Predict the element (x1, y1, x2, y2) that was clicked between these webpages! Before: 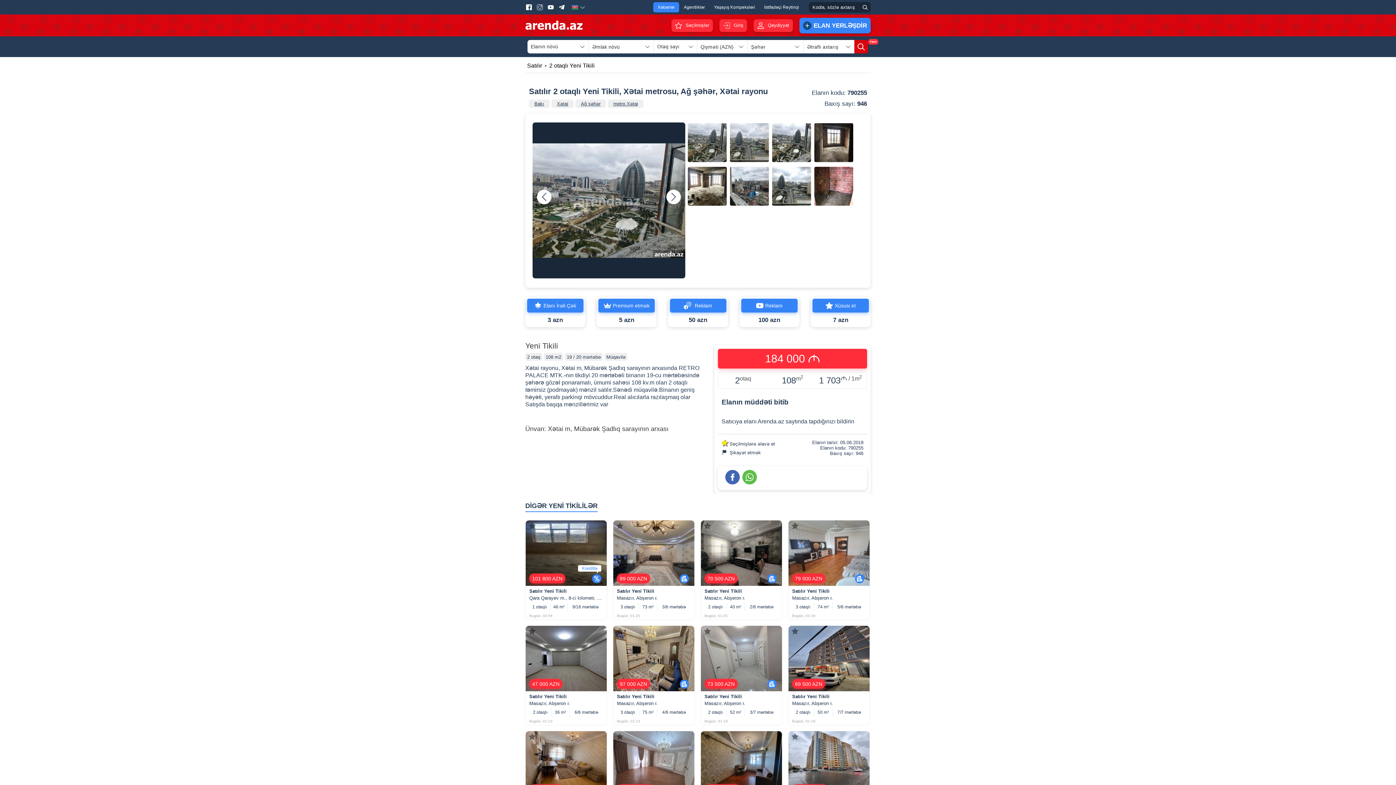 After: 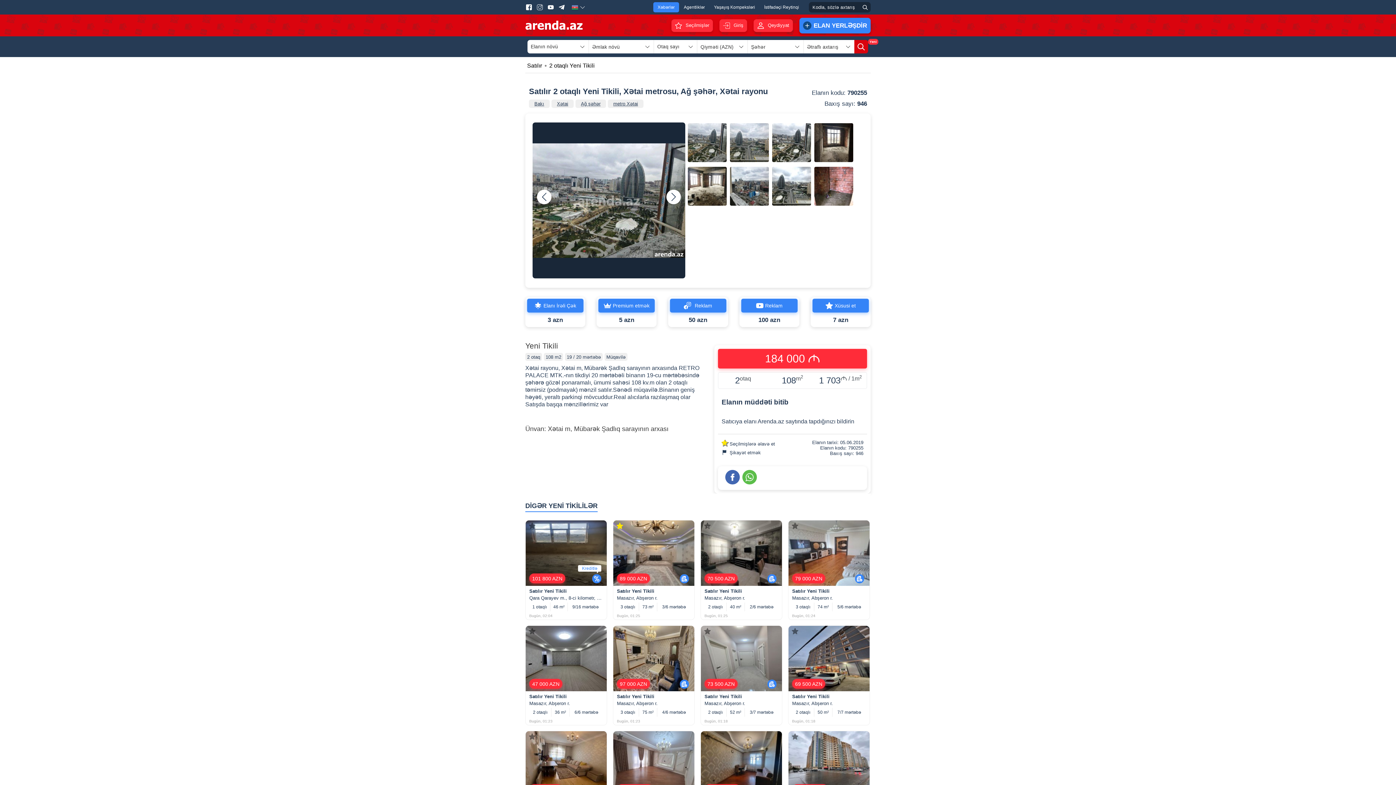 Action: bbox: (616, 522, 623, 529)